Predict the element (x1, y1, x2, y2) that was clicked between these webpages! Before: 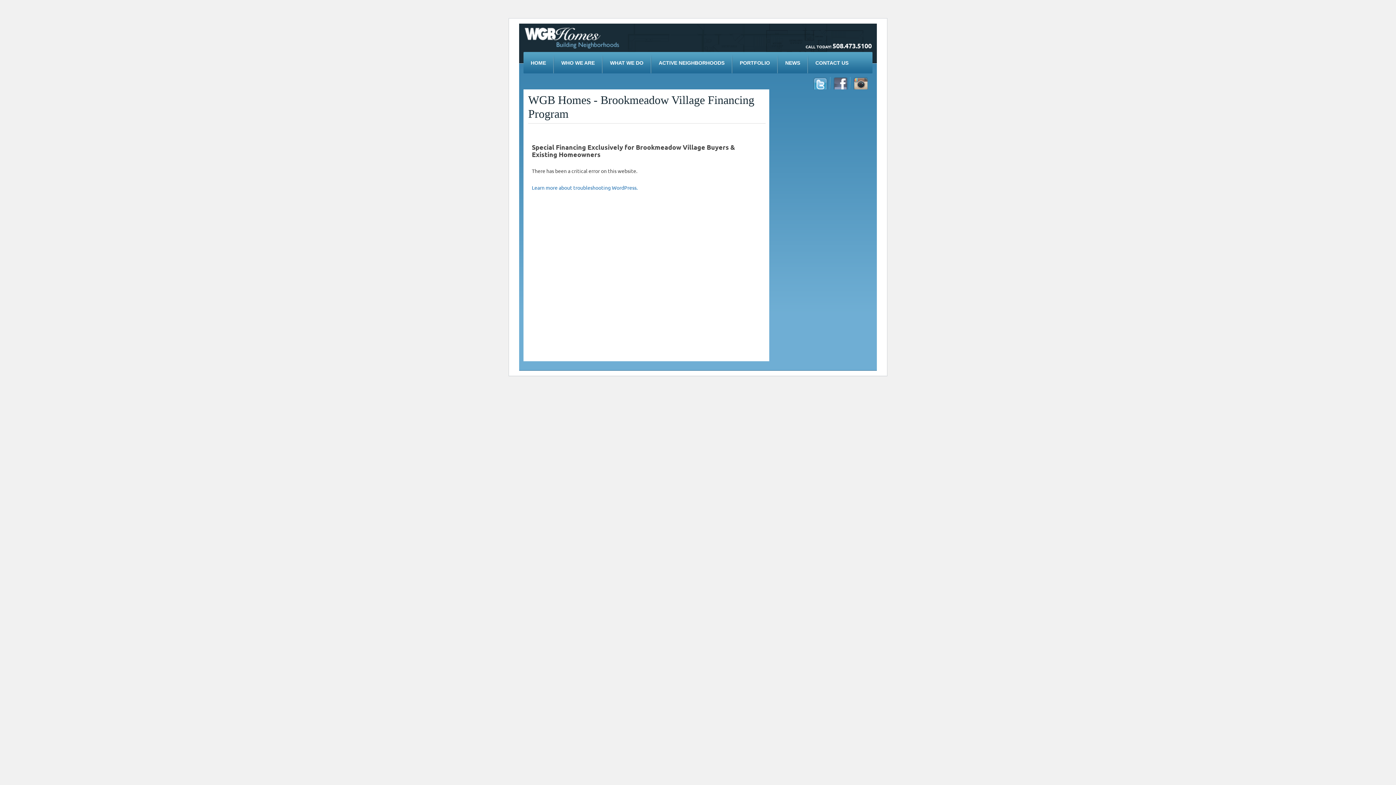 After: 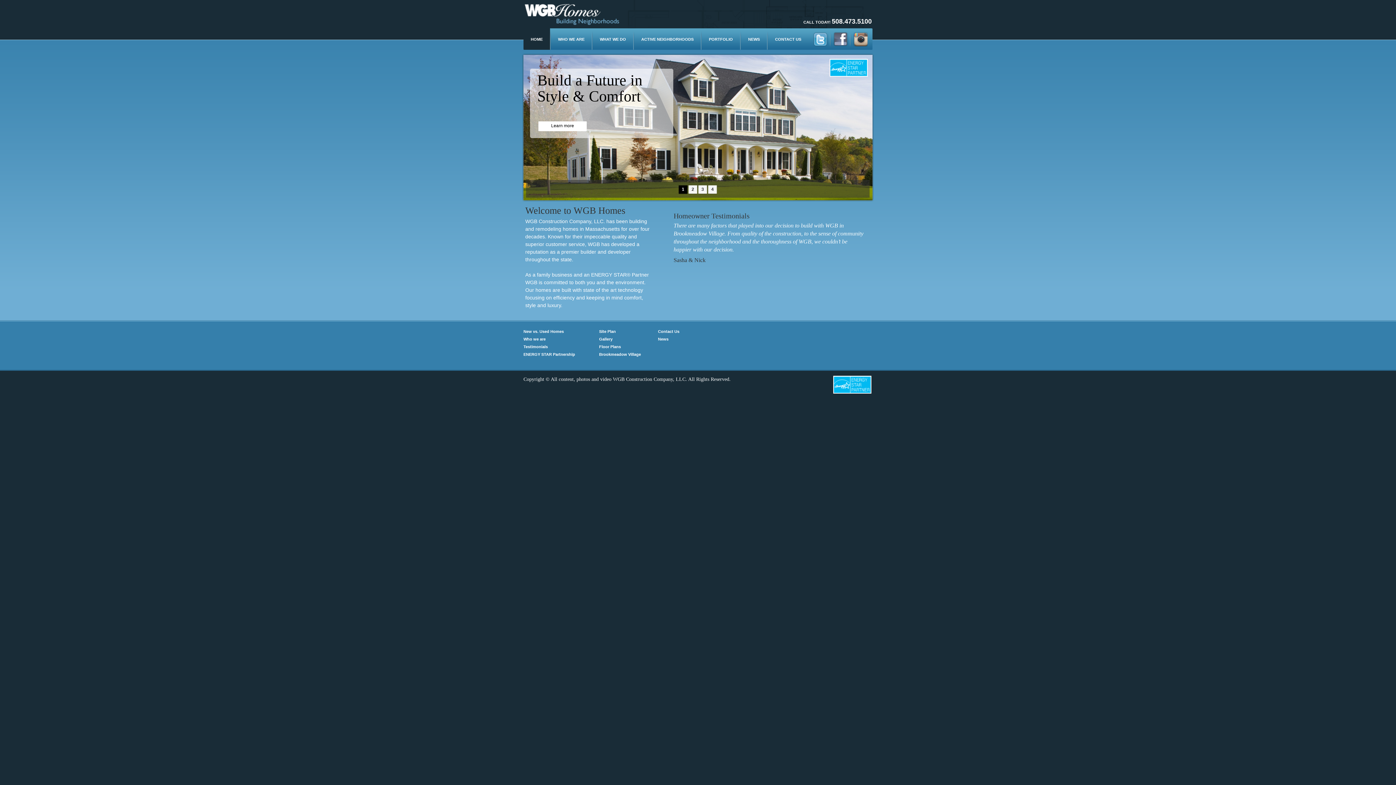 Action: label: WGB Homes bbox: (524, 27, 619, 48)